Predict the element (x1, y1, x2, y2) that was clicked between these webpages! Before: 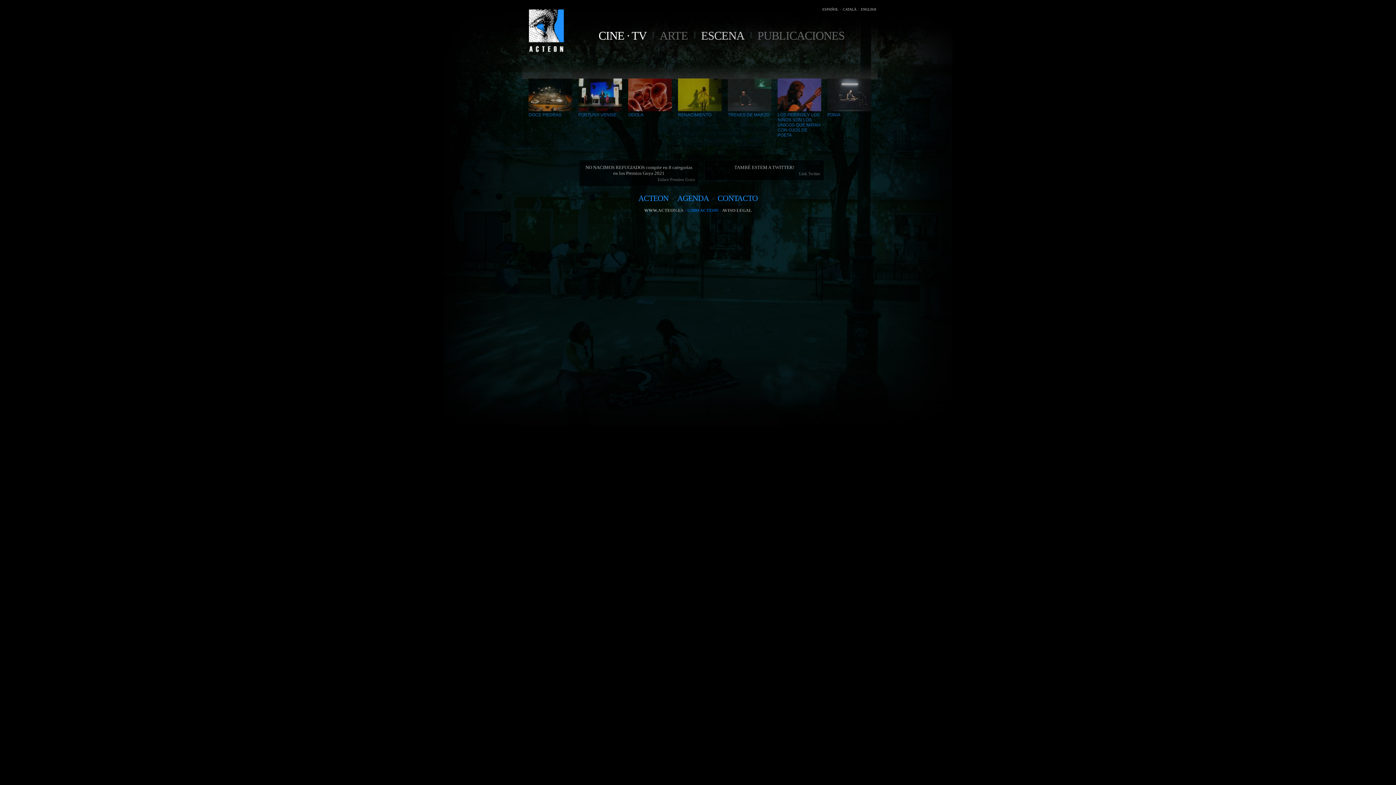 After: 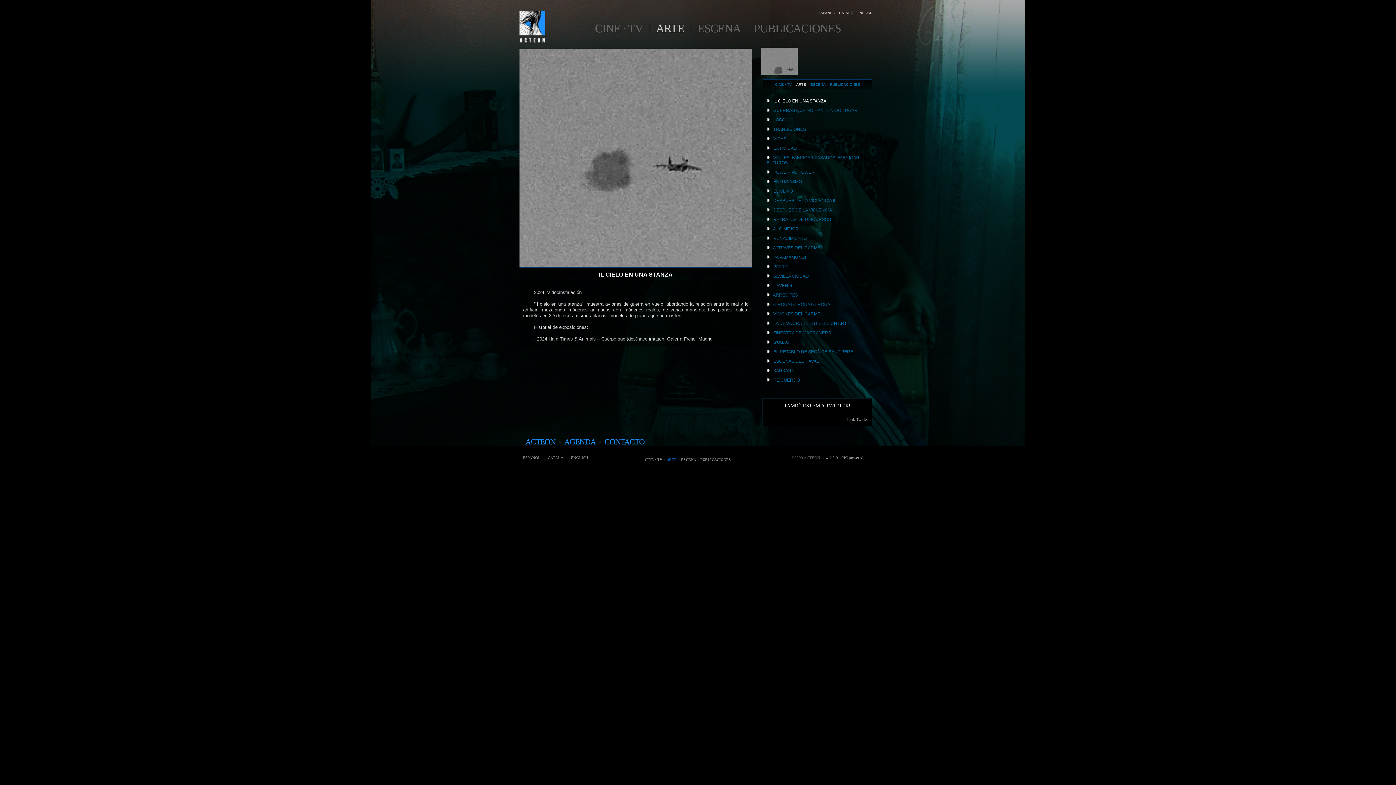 Action: label: ARTE bbox: (659, 29, 688, 42)